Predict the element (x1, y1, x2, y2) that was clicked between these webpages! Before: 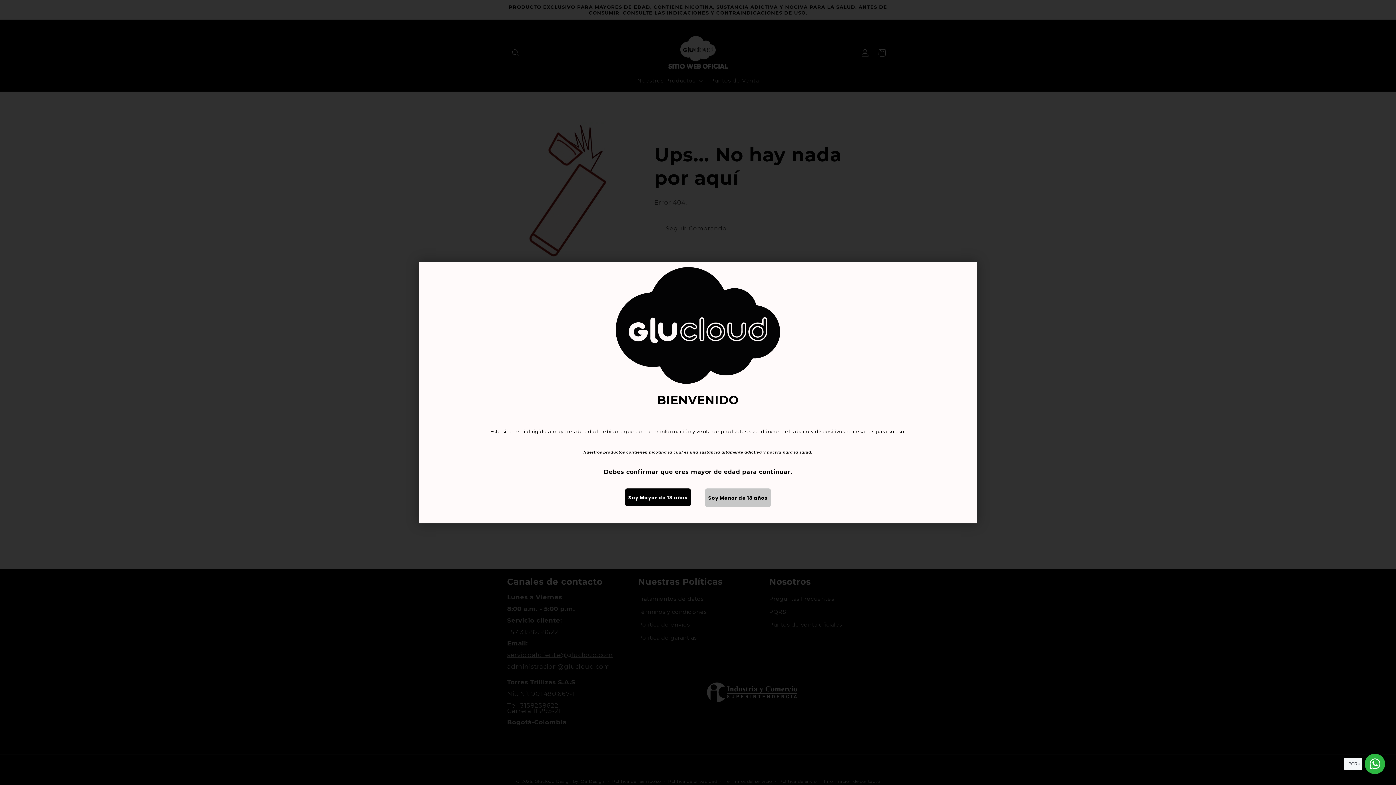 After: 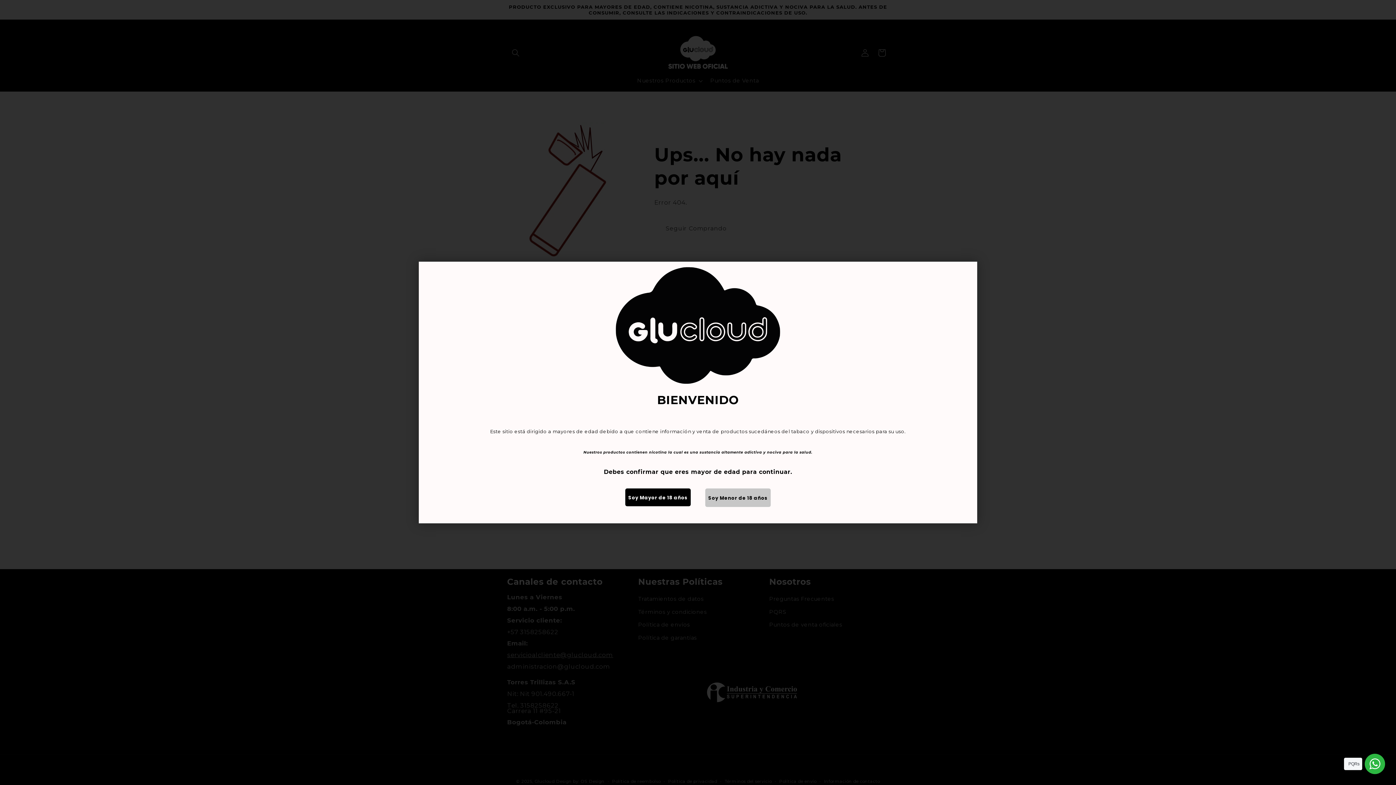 Action: label: PQRs bbox: (1365, 754, 1385, 774)